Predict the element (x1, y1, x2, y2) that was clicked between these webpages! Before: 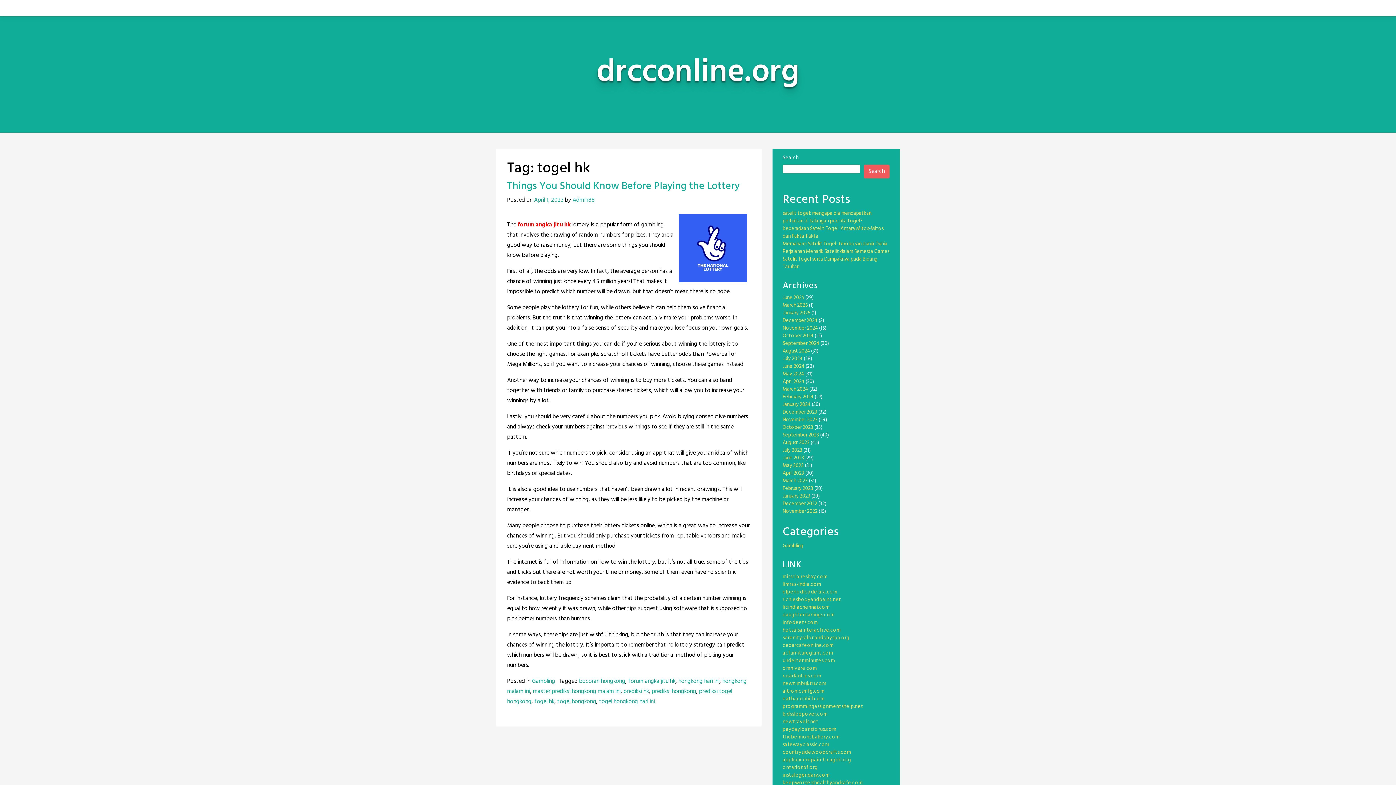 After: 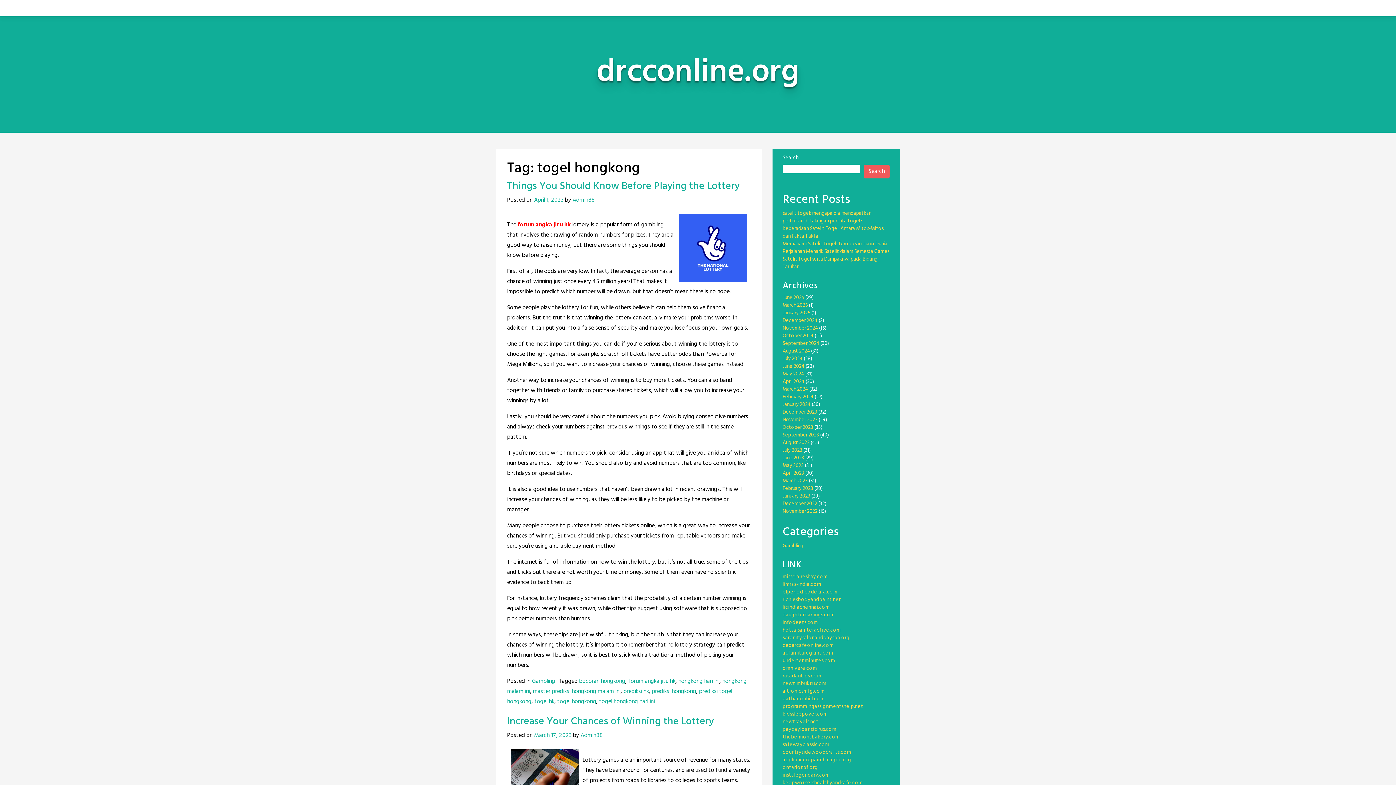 Action: bbox: (557, 697, 596, 706) label: togel hongkong